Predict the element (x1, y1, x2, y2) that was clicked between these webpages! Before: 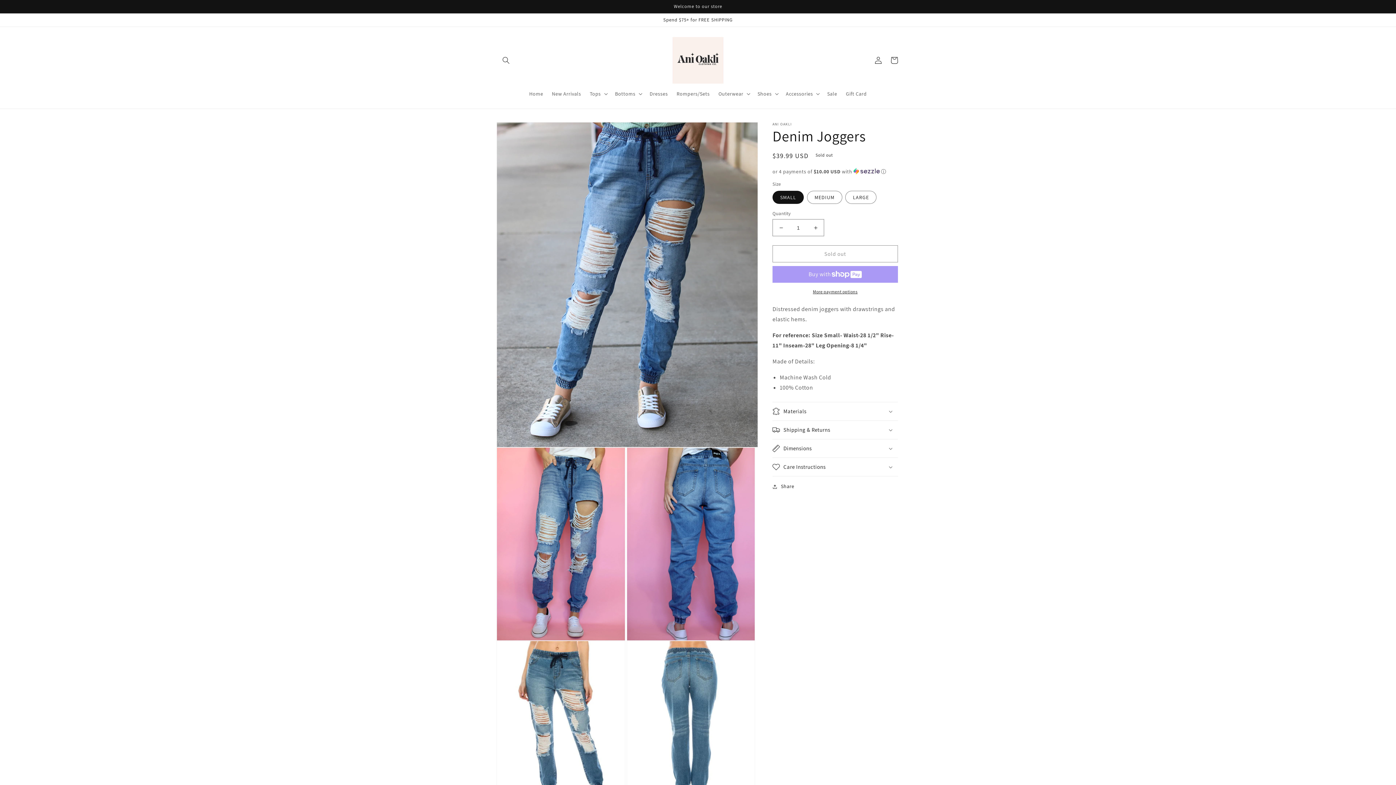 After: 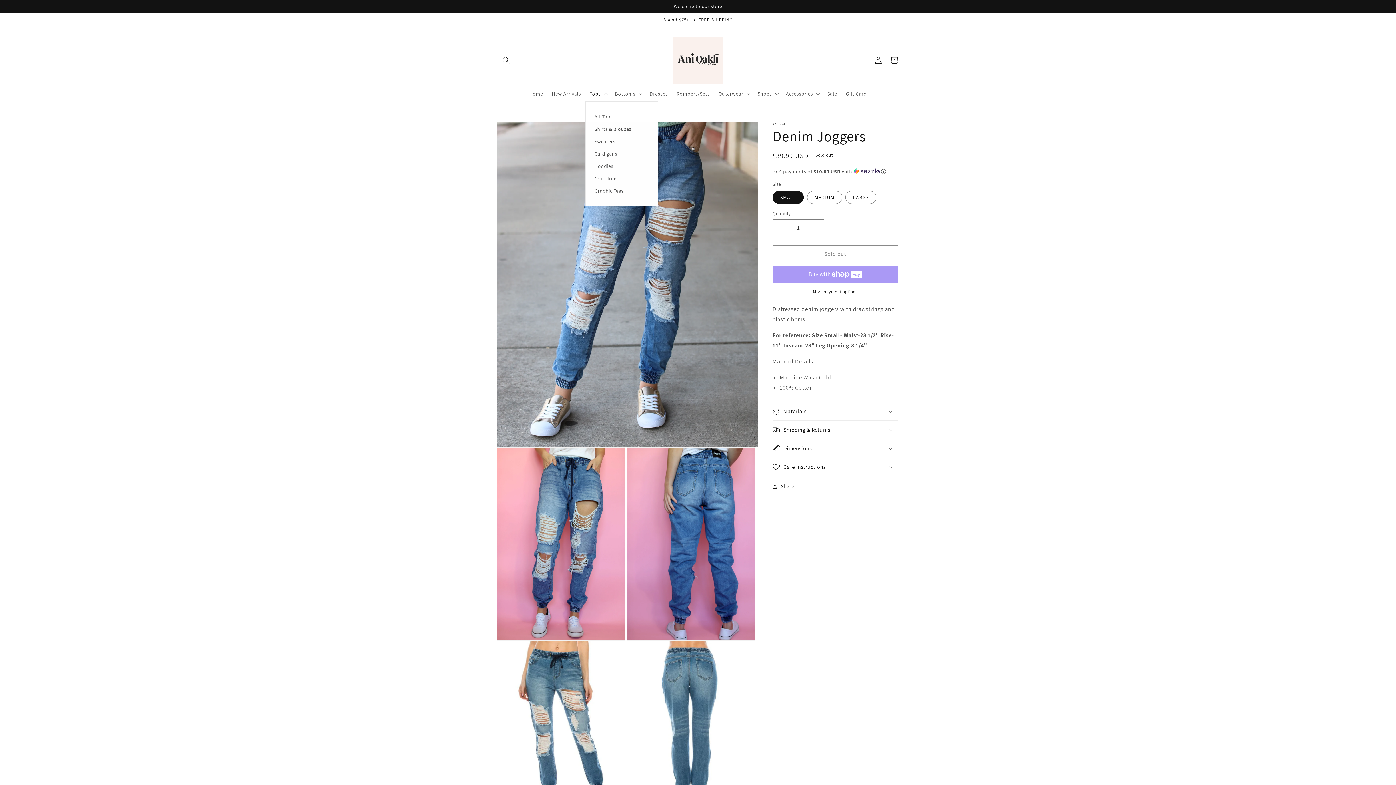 Action: label: Tops bbox: (585, 86, 610, 101)